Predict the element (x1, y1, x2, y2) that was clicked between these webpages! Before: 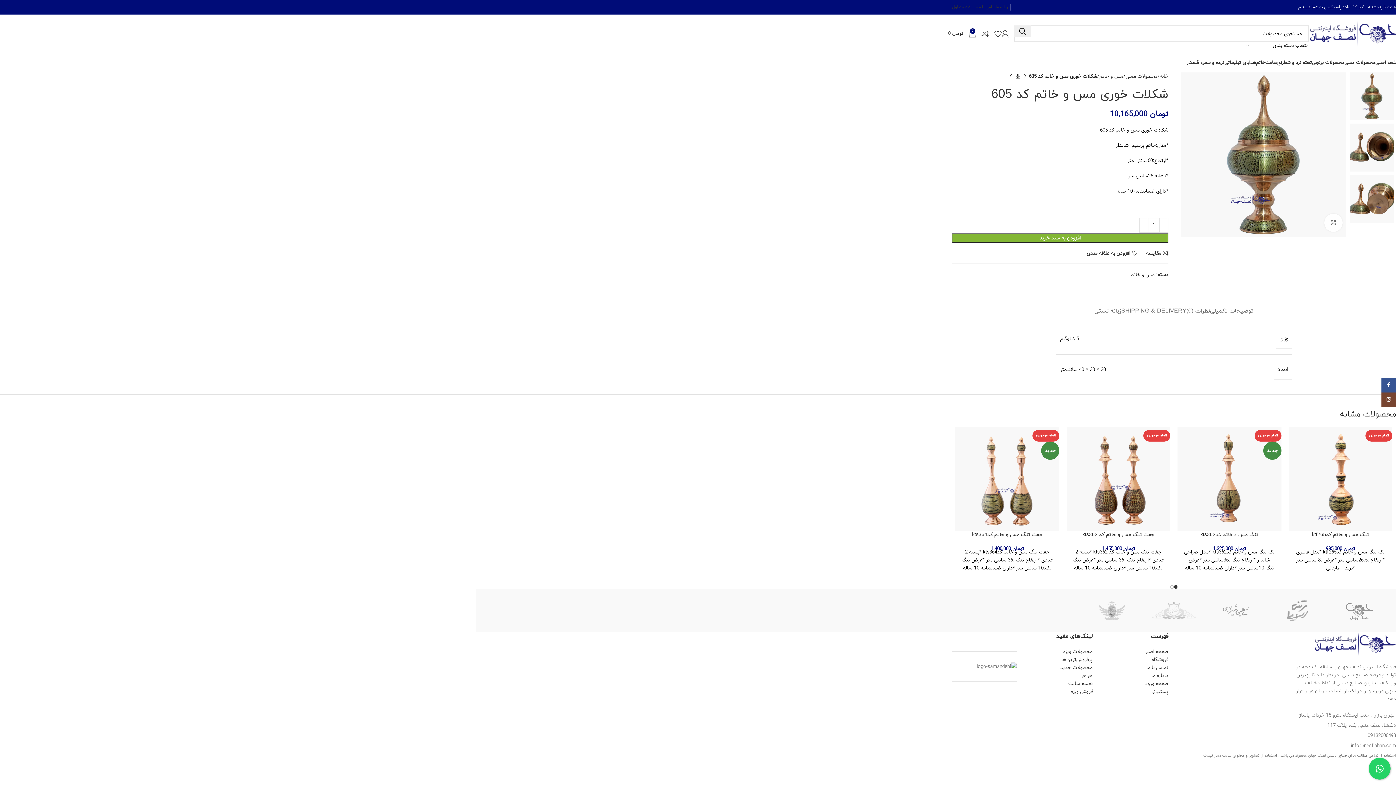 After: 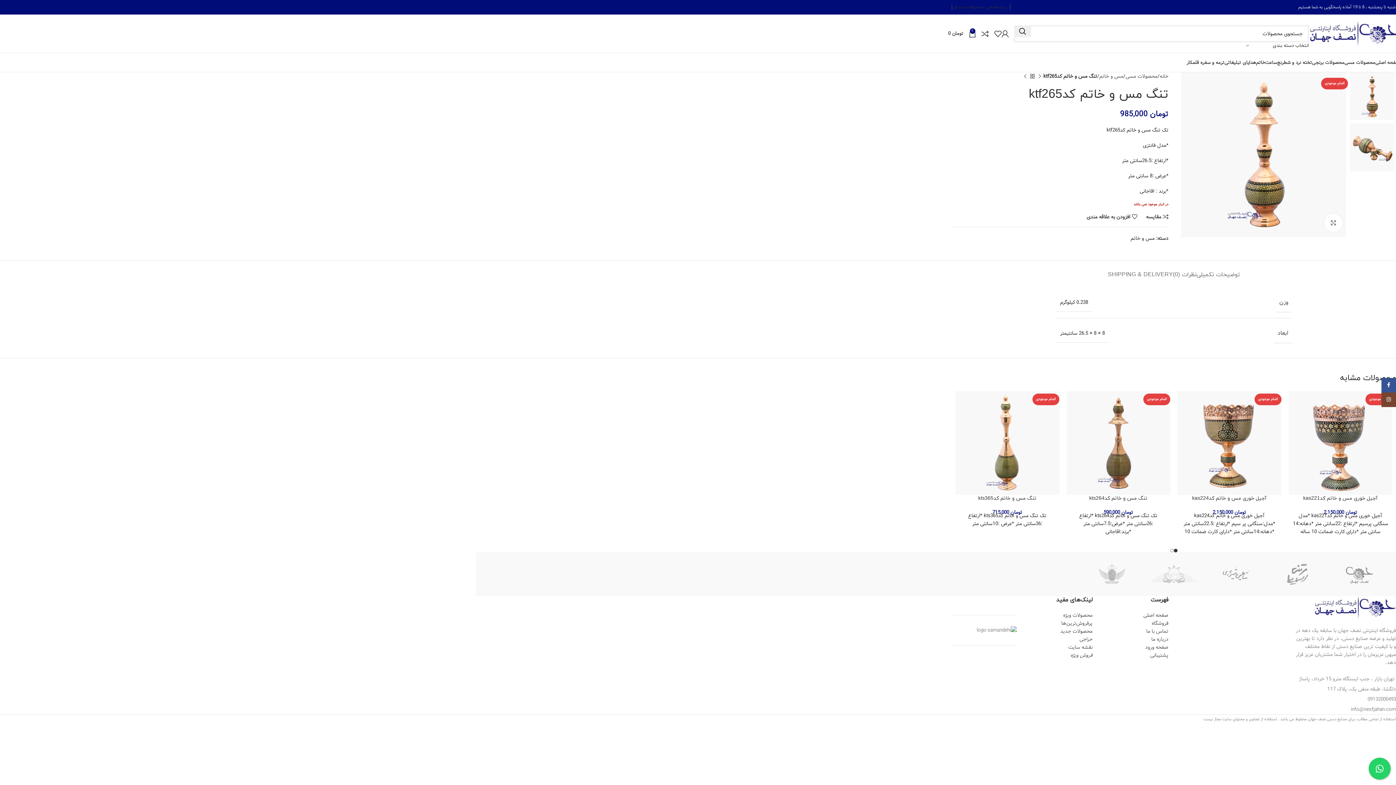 Action: label: تنگ مس و خاتم کدktf265 bbox: (1312, 531, 1369, 538)